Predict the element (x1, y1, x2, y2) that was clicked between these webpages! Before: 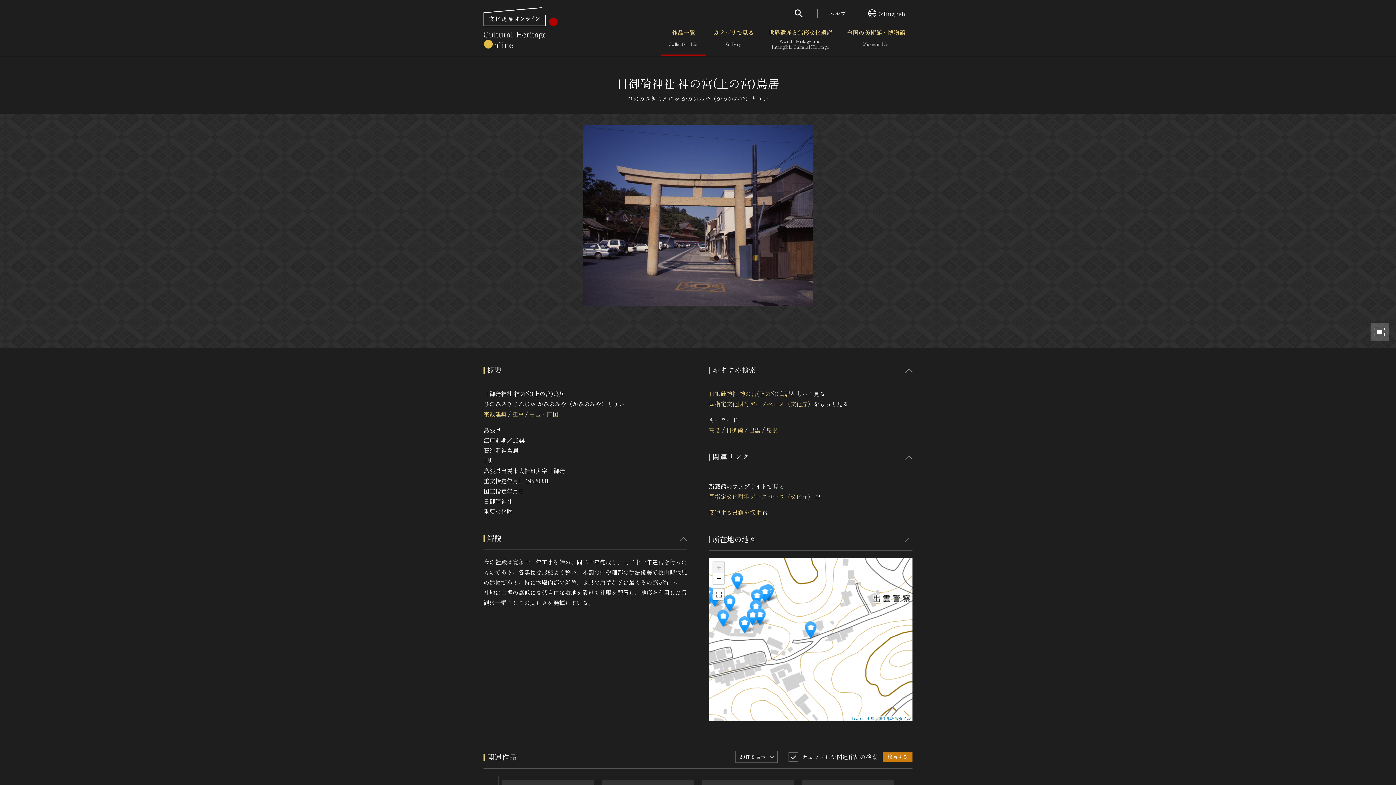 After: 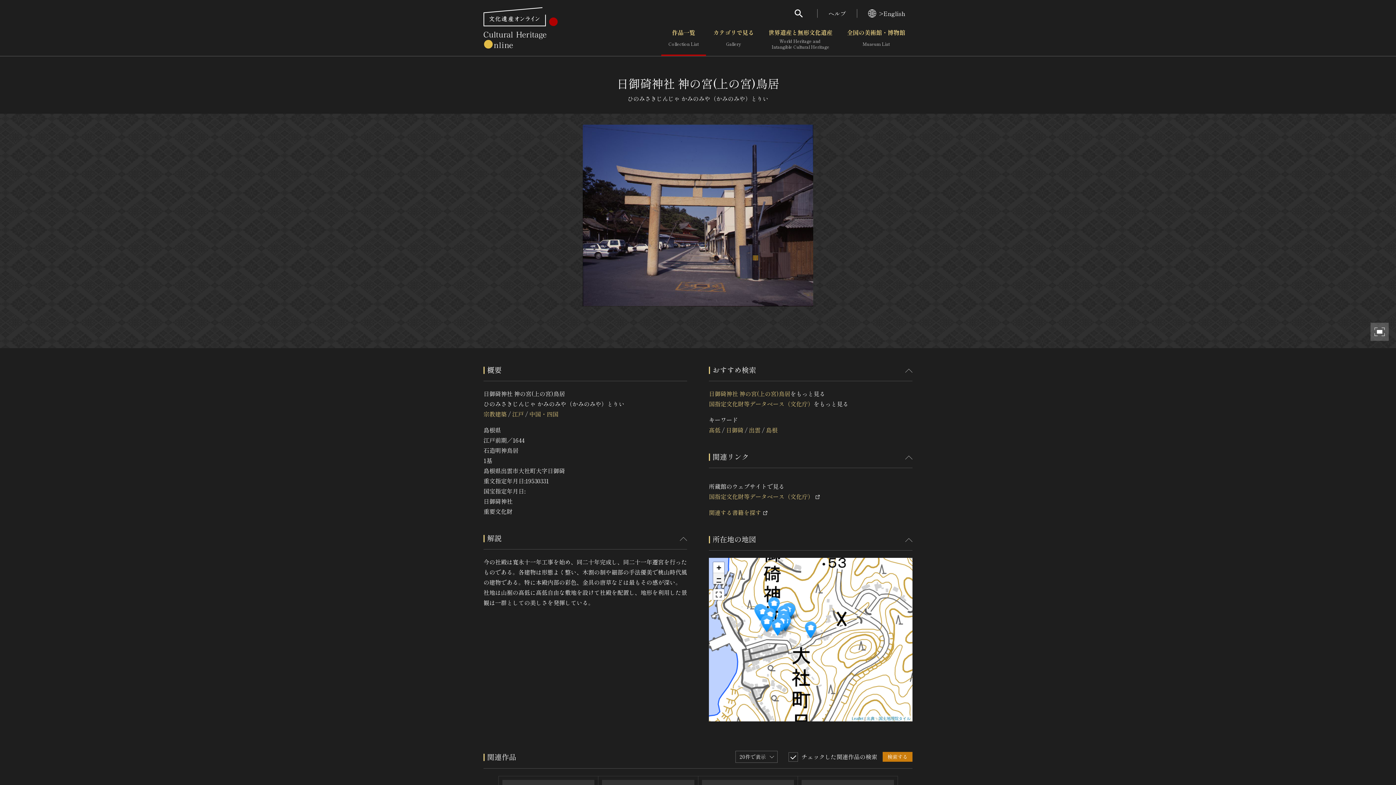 Action: label: Zoom out bbox: (713, 573, 724, 584)